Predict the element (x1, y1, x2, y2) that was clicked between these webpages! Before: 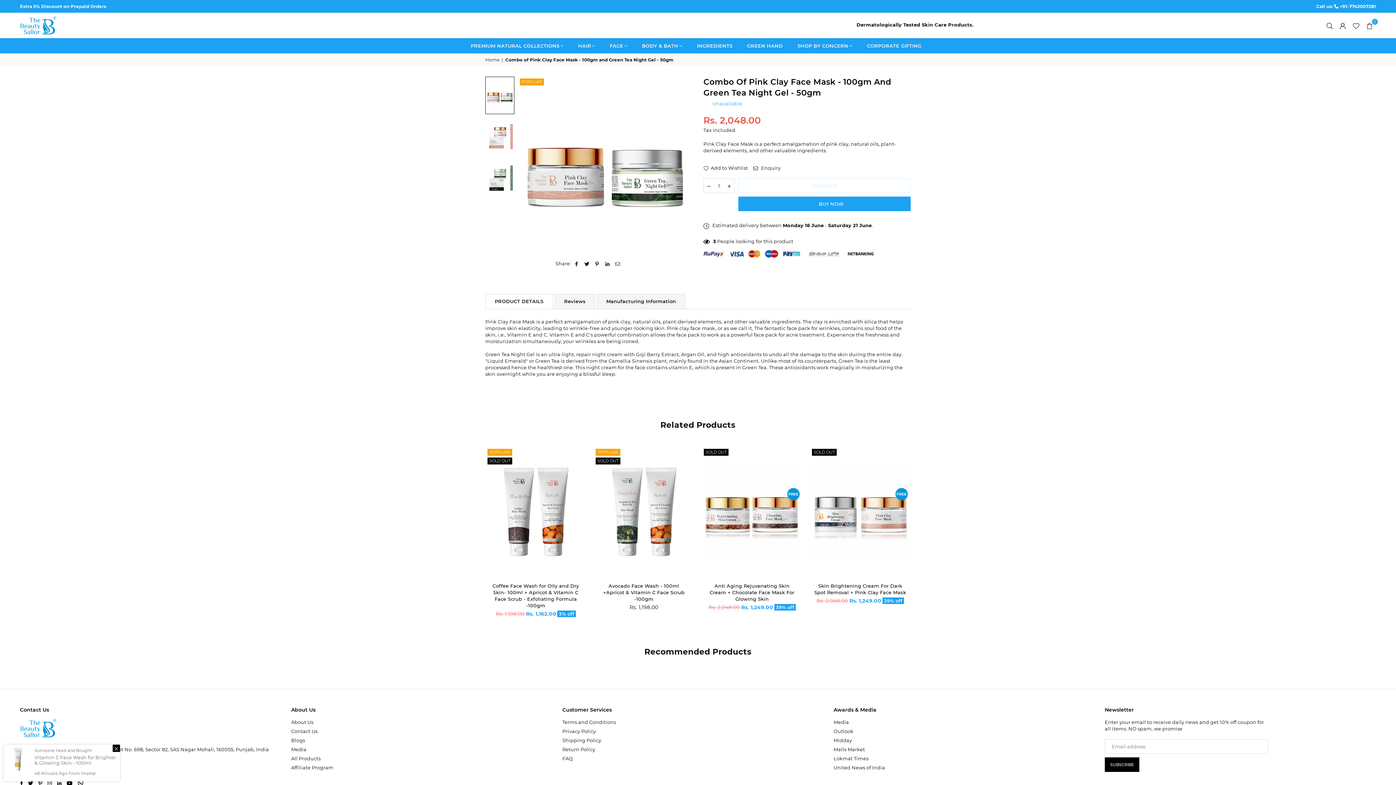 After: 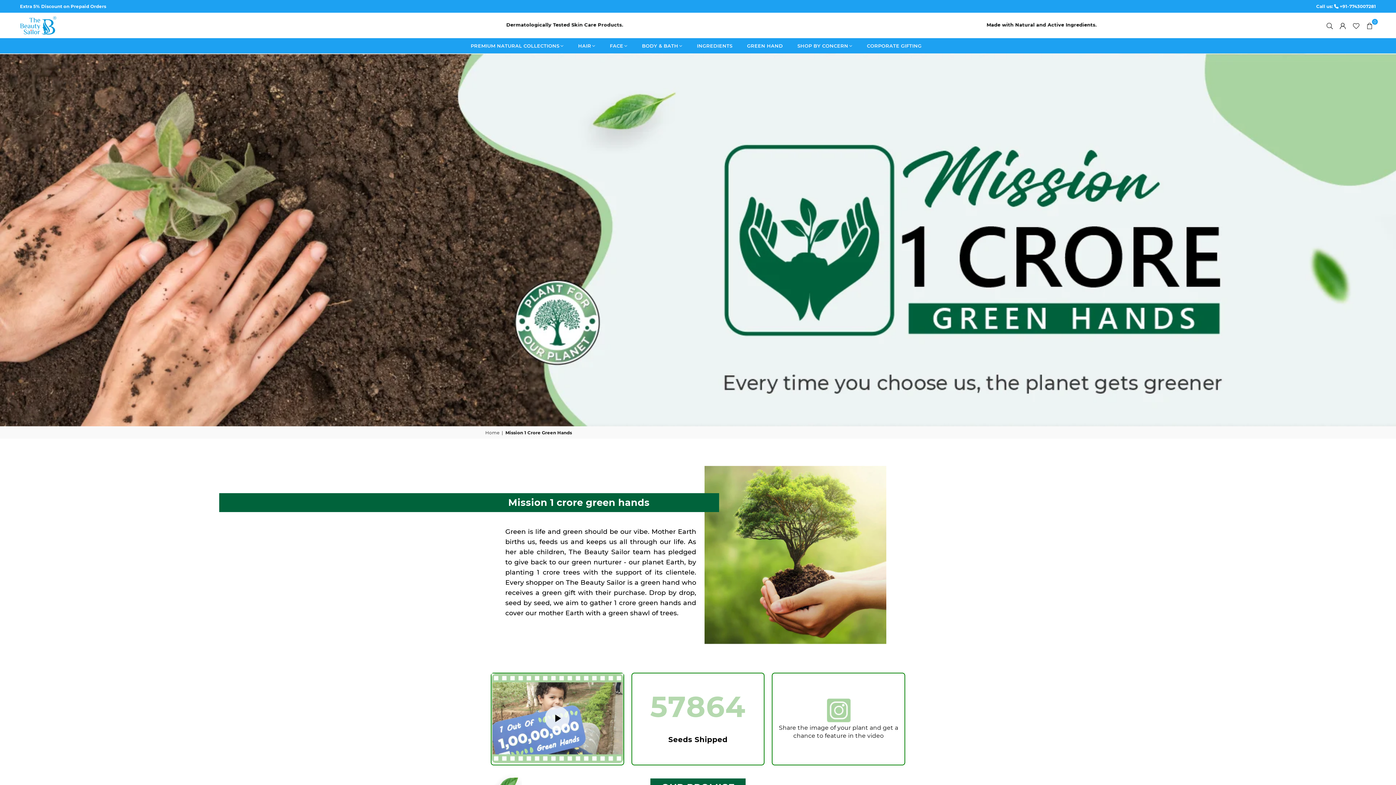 Action: bbox: (741, 38, 788, 53) label: GREEN HAND